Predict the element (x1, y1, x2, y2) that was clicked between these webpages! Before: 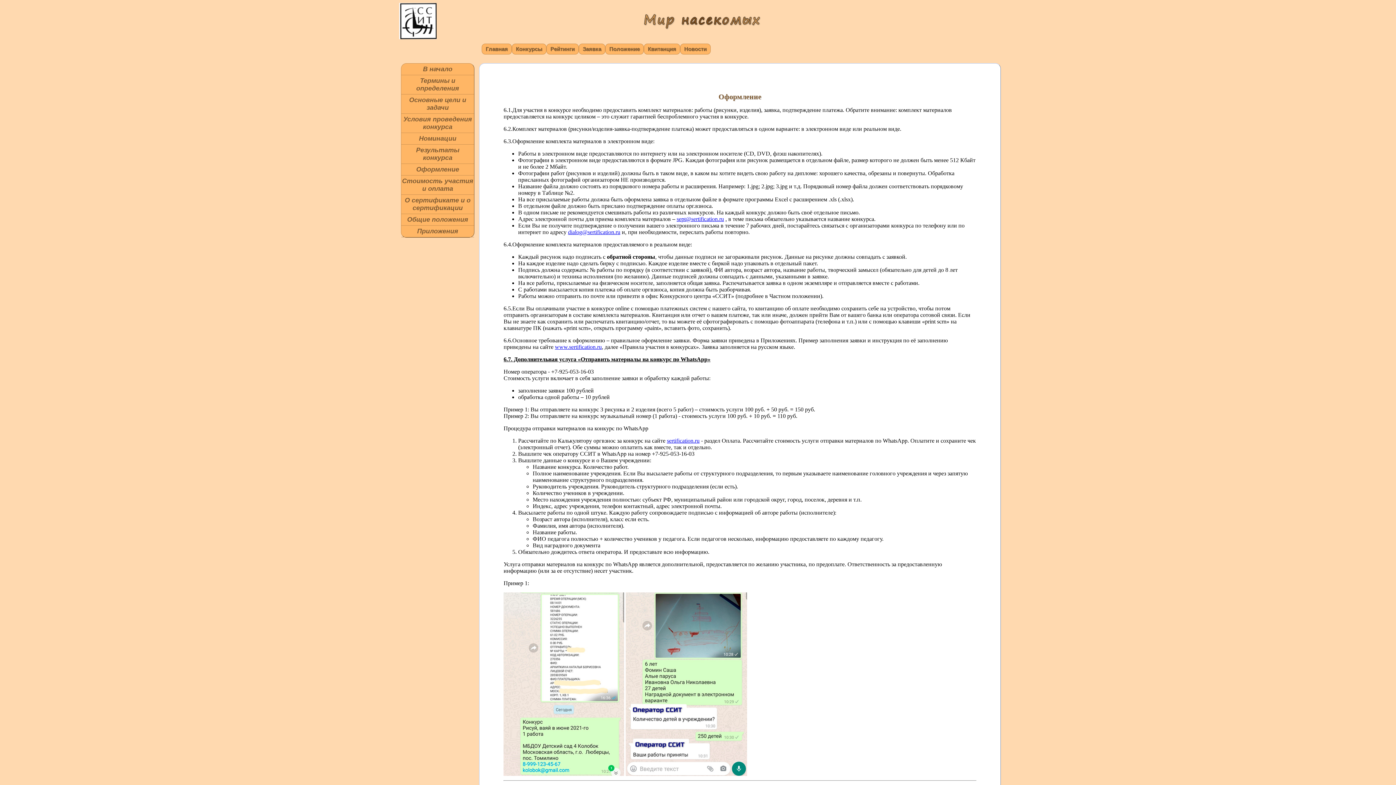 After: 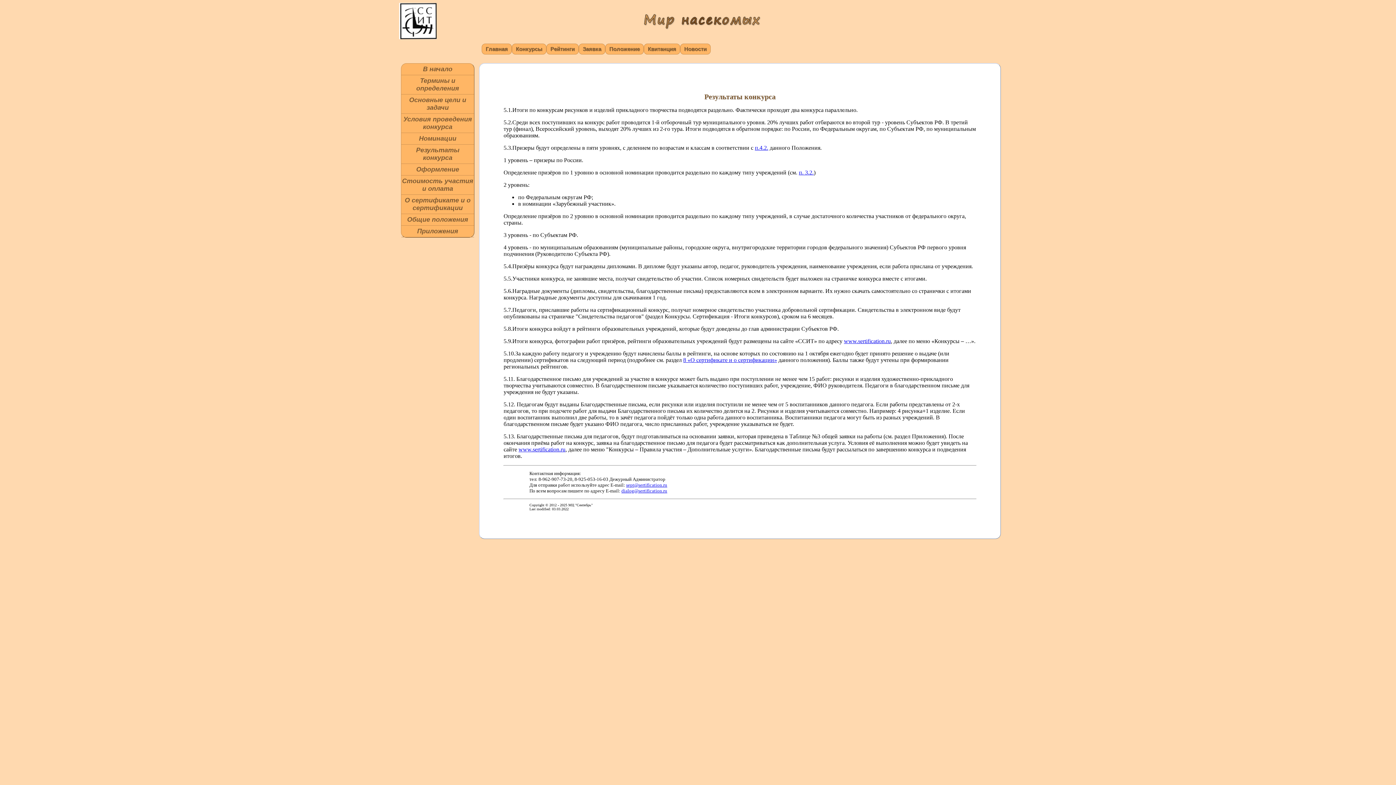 Action: label: Результаты конкурса bbox: (401, 144, 474, 164)